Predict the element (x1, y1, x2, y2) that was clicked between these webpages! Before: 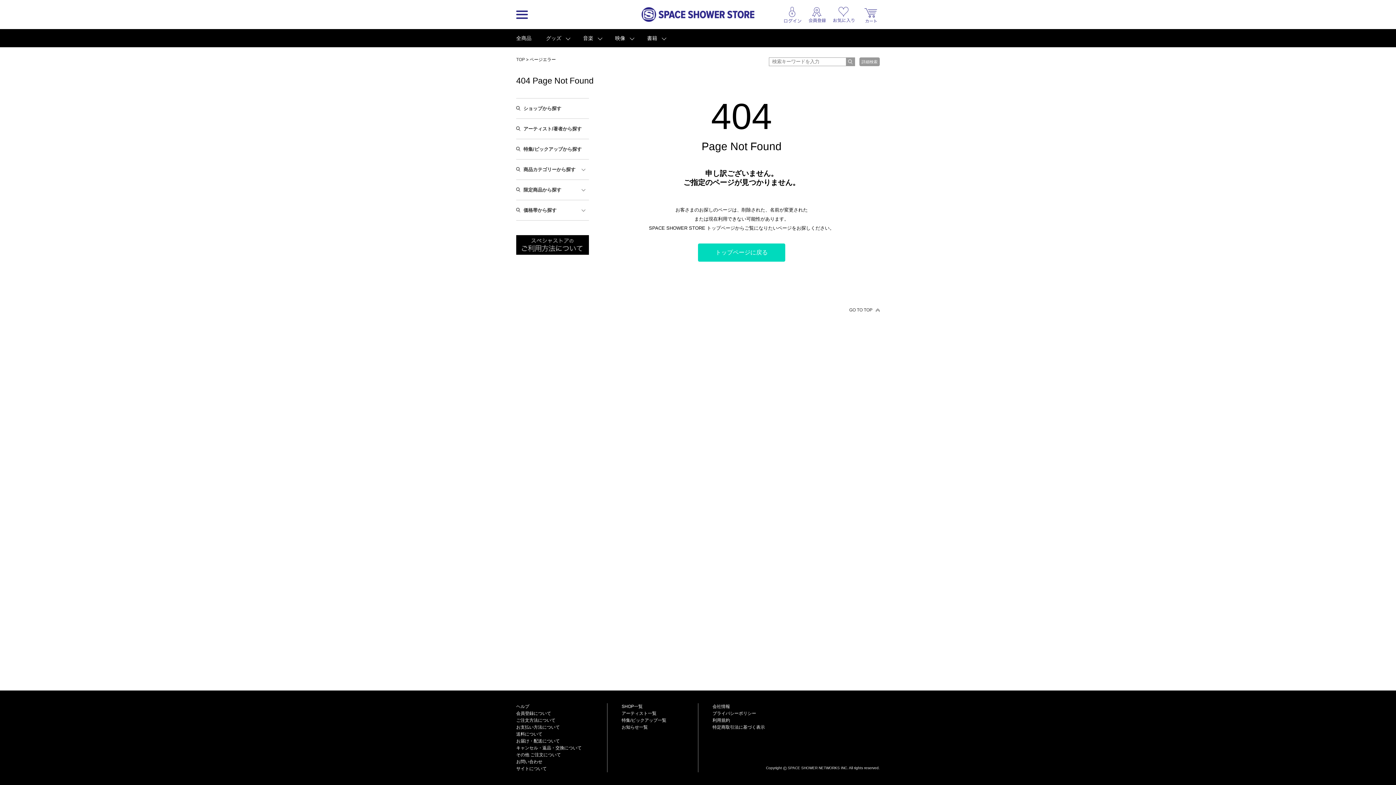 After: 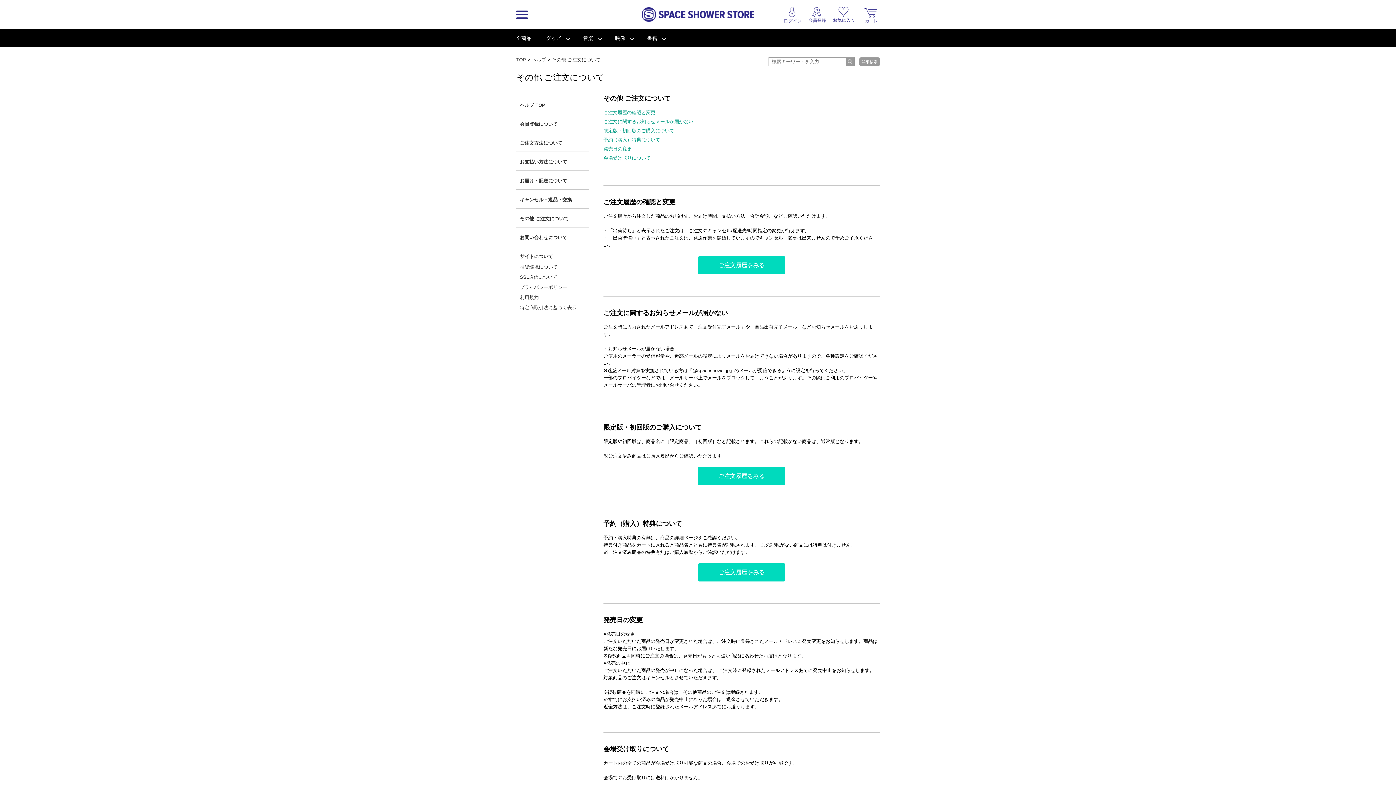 Action: label: その他 ご注文について bbox: (516, 752, 561, 757)